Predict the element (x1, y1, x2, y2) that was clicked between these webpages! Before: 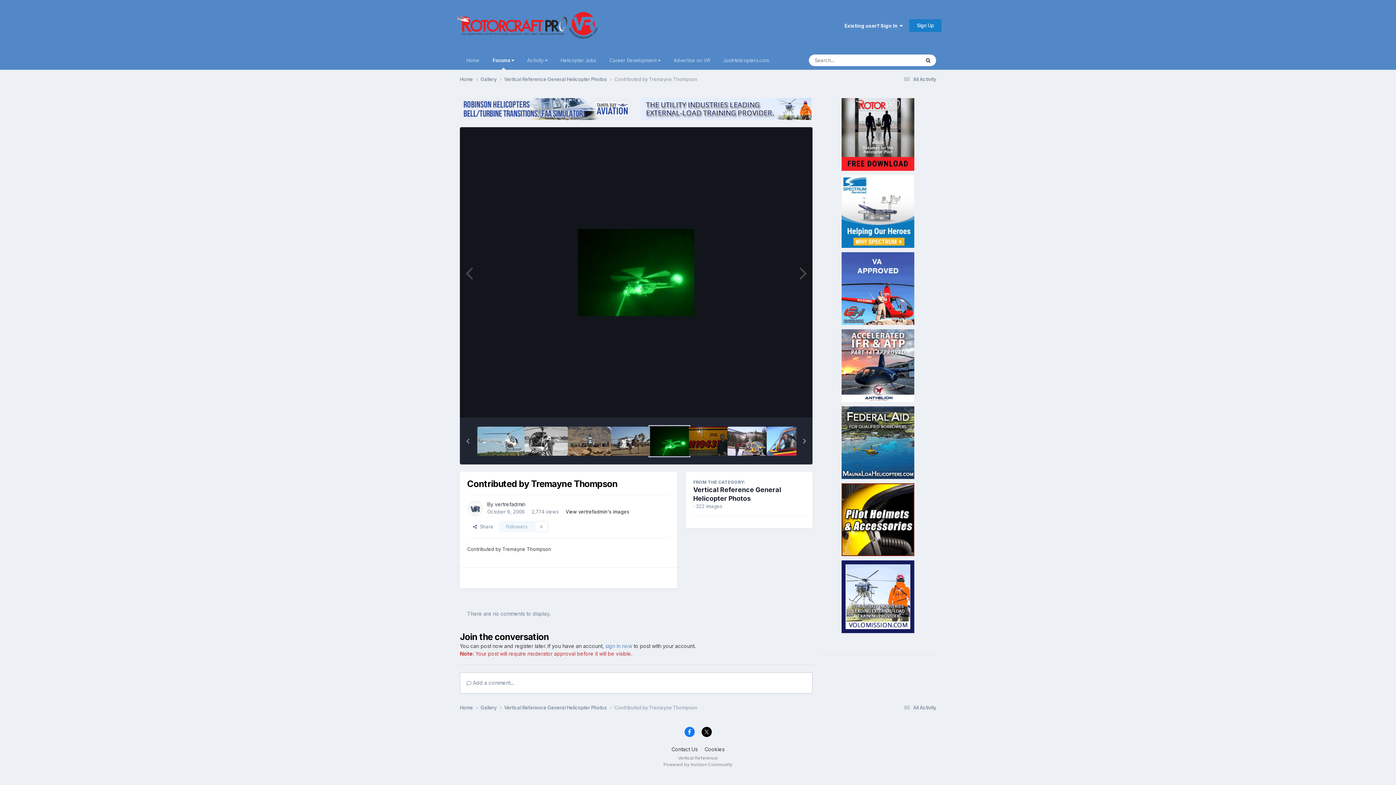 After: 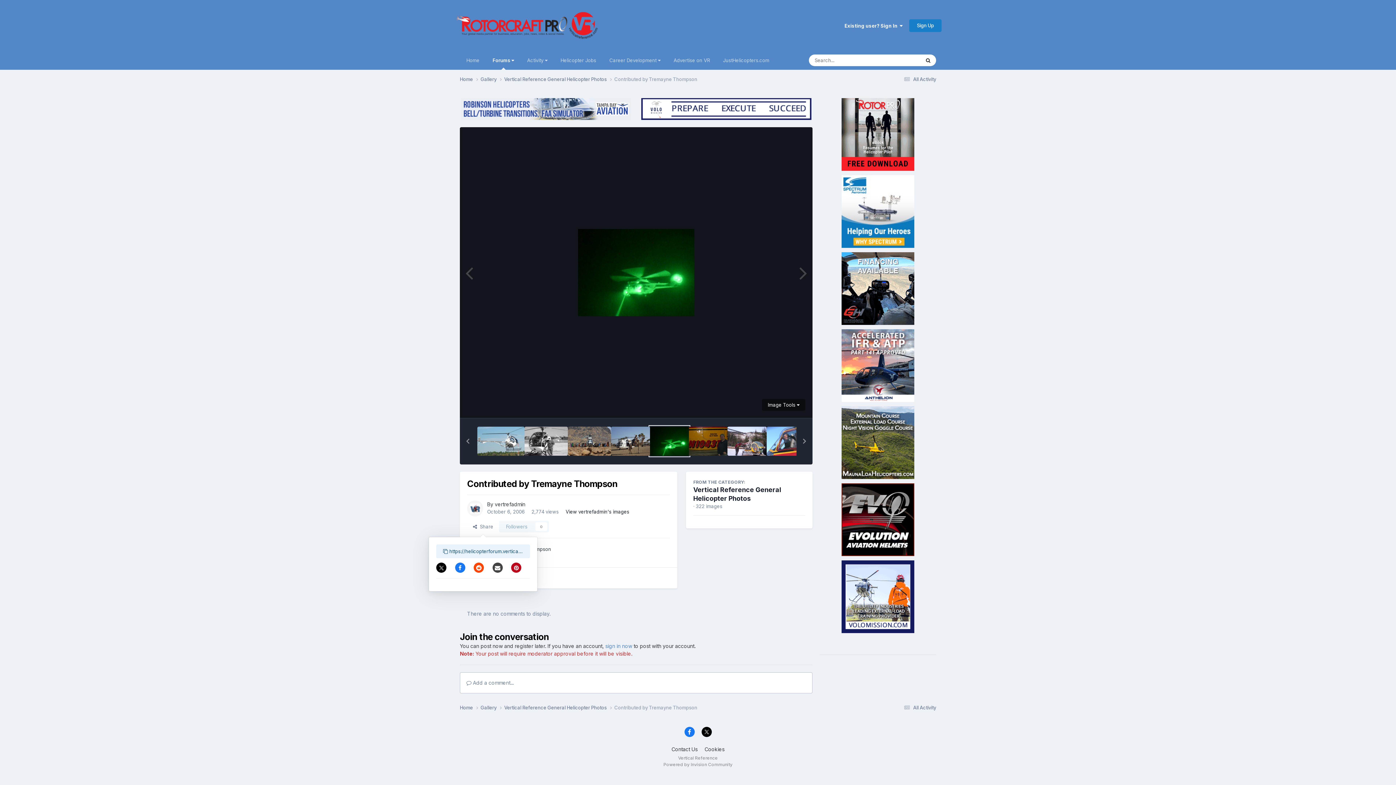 Action: label:   Share bbox: (467, 521, 499, 532)